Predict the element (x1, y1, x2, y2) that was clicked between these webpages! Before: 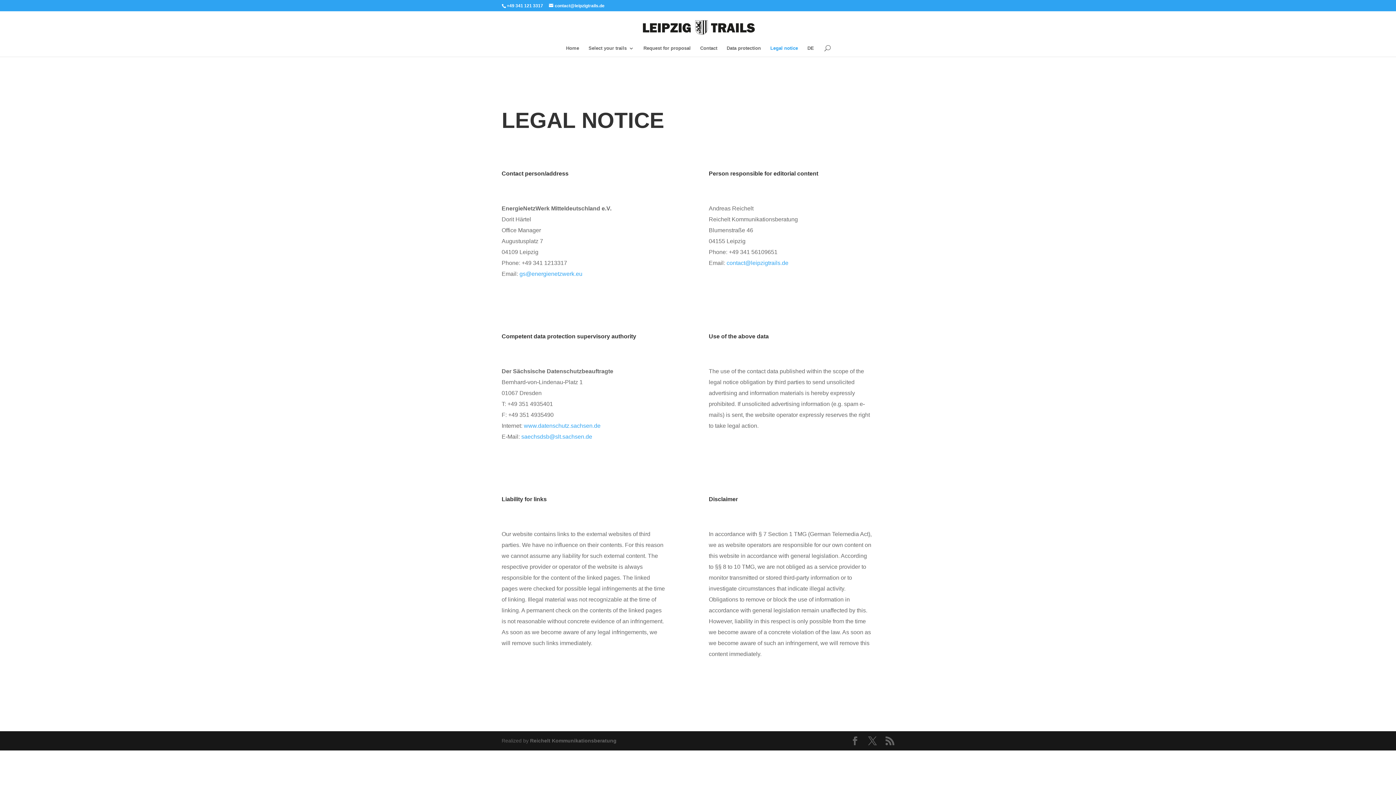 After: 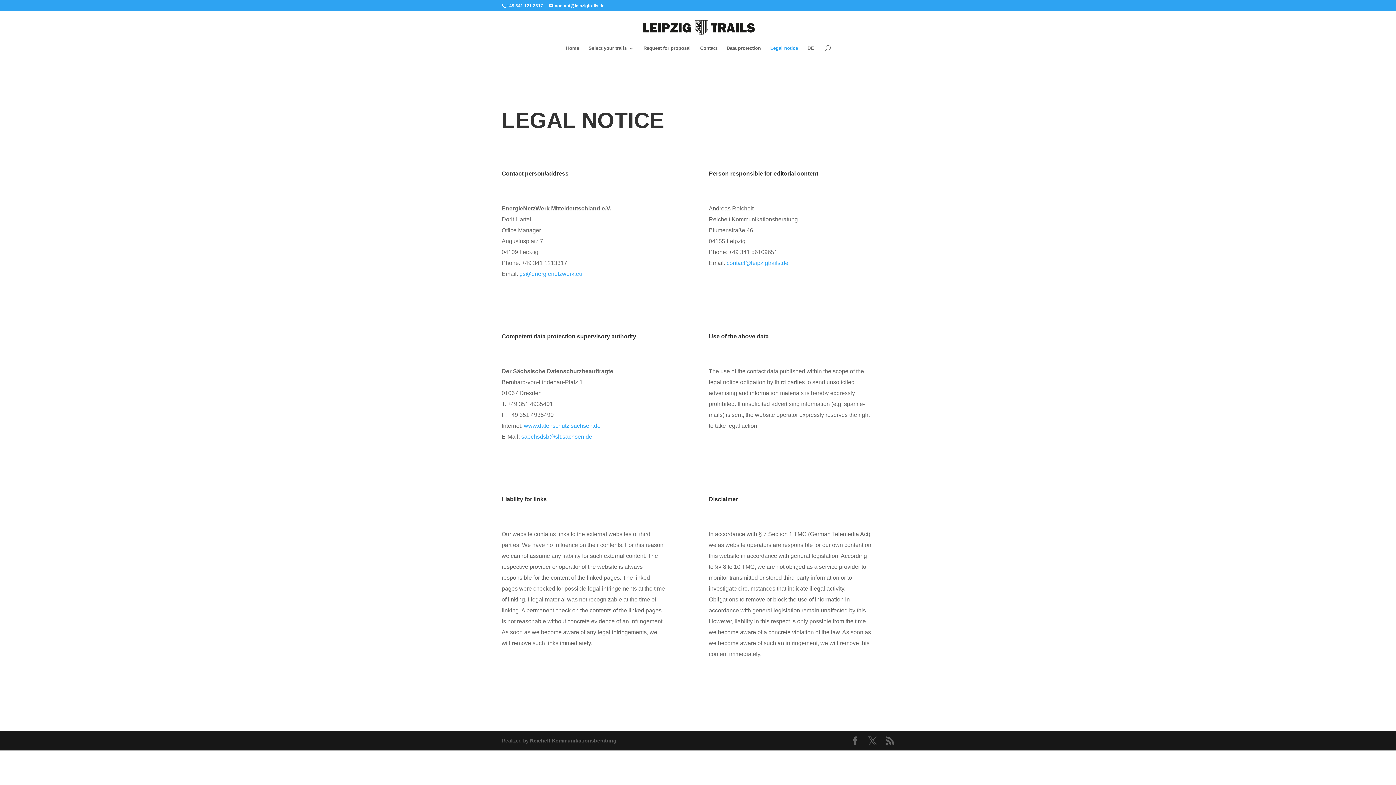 Action: bbox: (726, 260, 788, 266) label: contact@leipzigtrails.de